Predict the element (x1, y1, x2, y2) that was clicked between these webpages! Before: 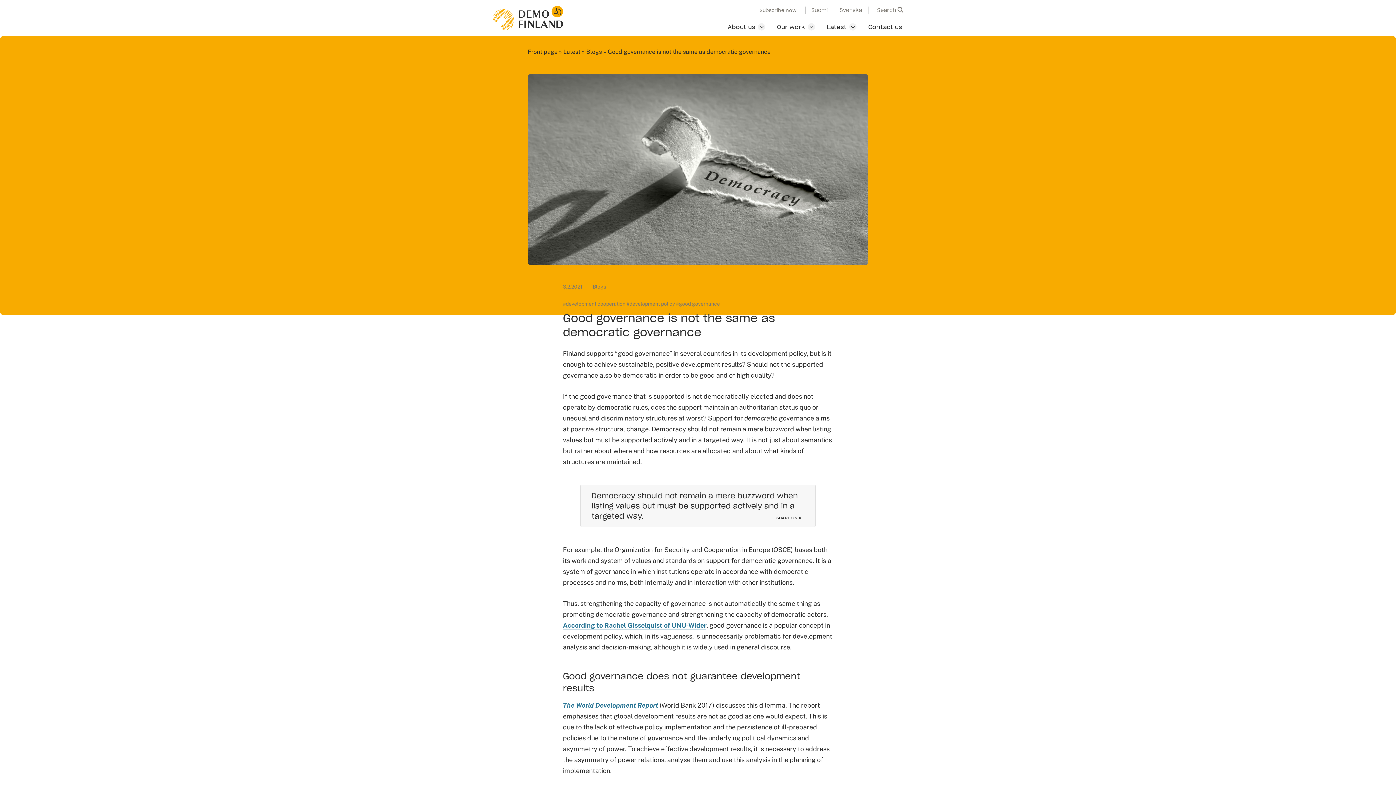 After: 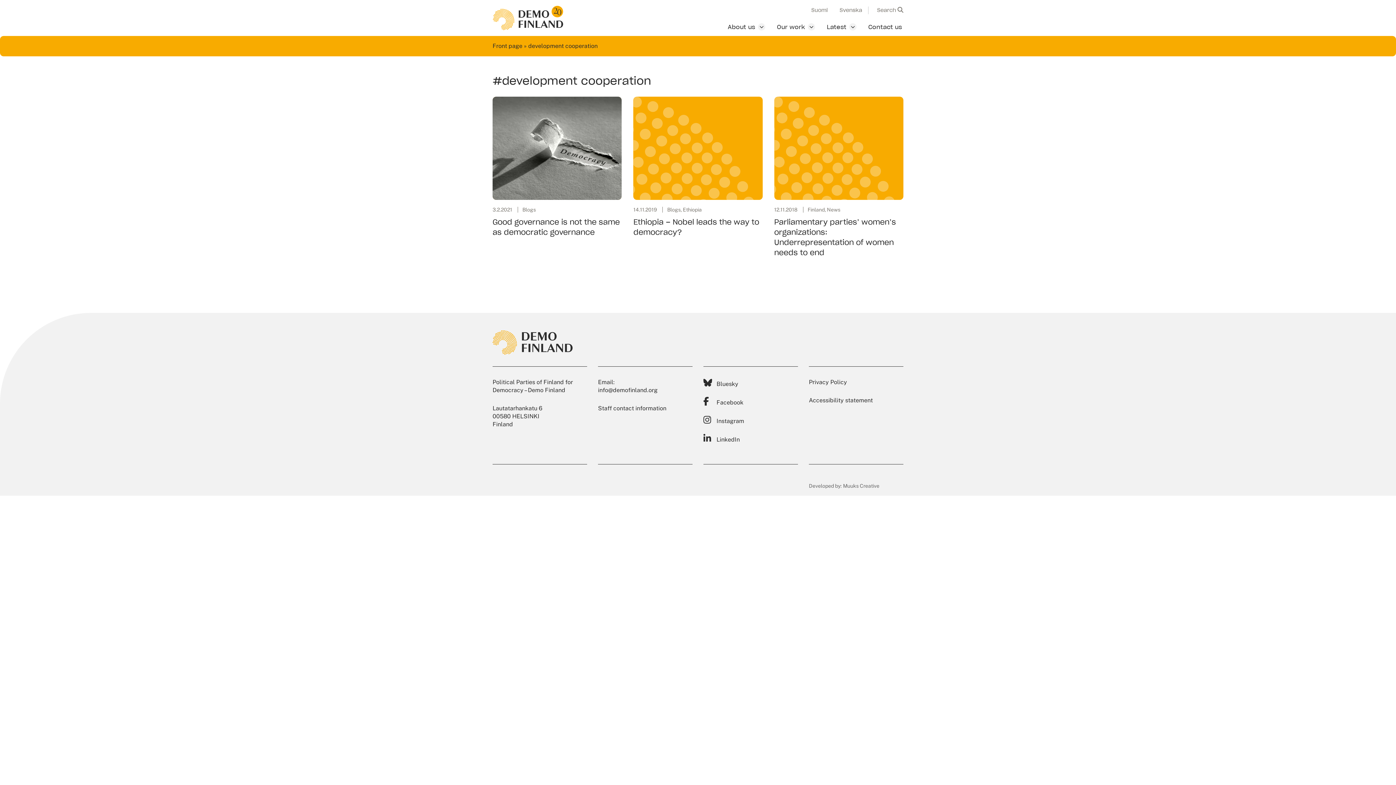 Action: bbox: (563, 301, 625, 306) label: #development cooperation